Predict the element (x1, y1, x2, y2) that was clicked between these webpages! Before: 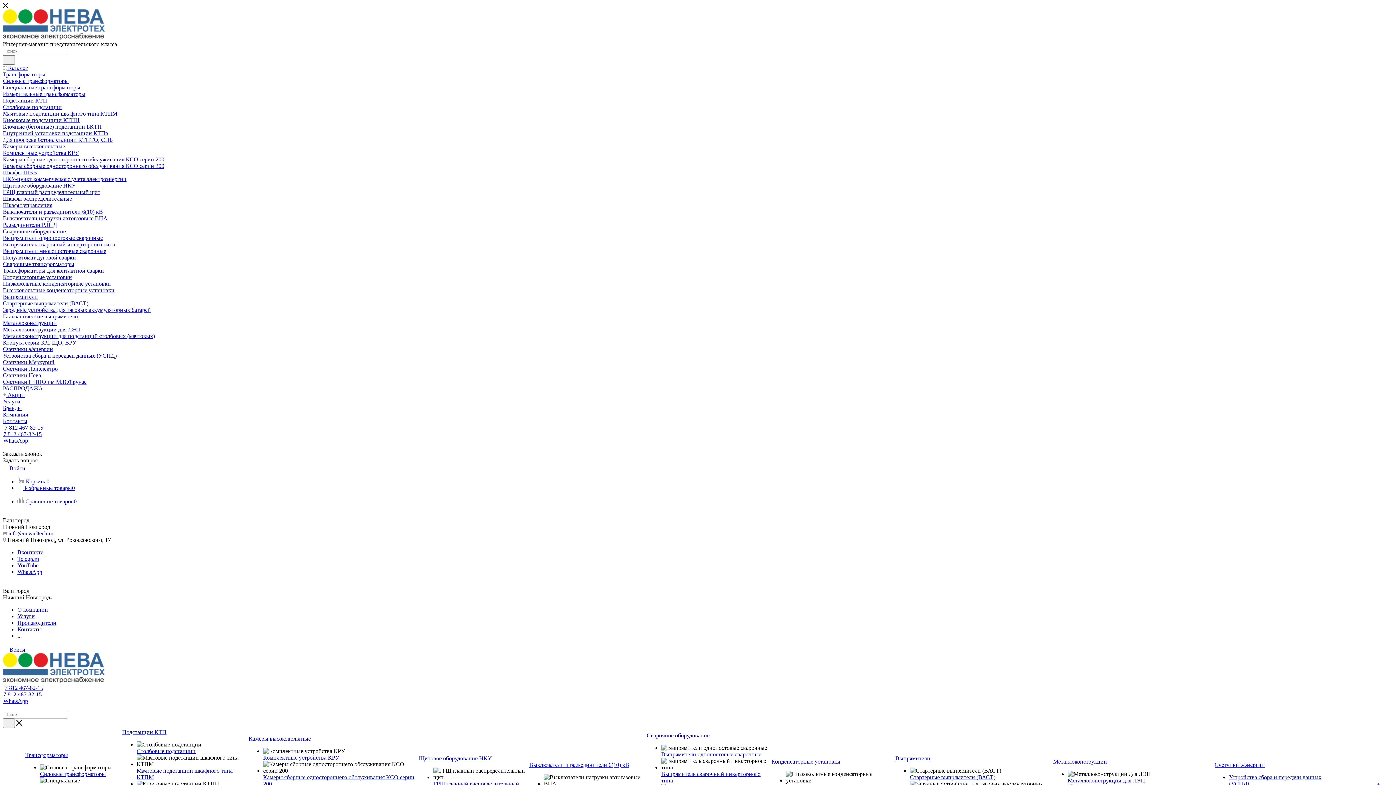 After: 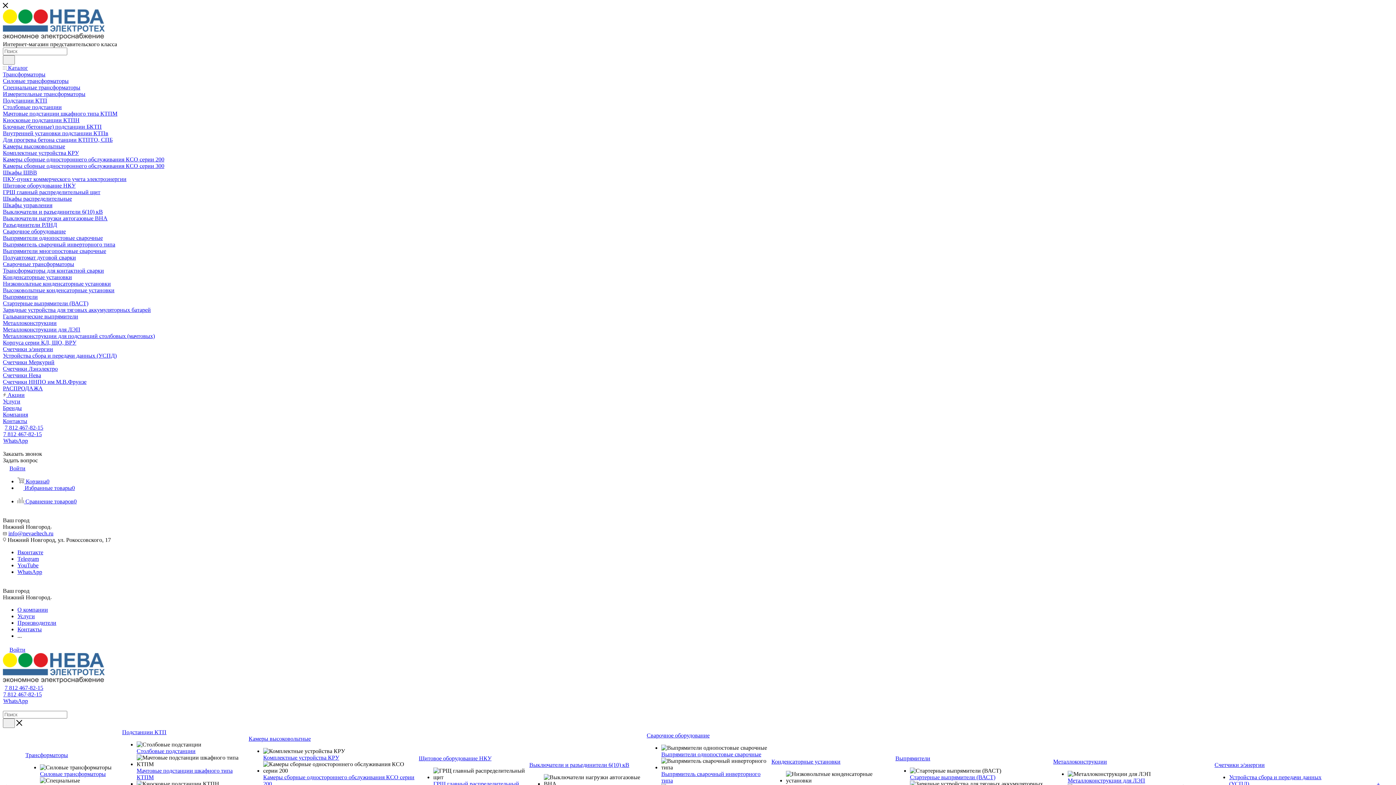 Action: label: Сварочное оборудование bbox: (2, 228, 65, 234)